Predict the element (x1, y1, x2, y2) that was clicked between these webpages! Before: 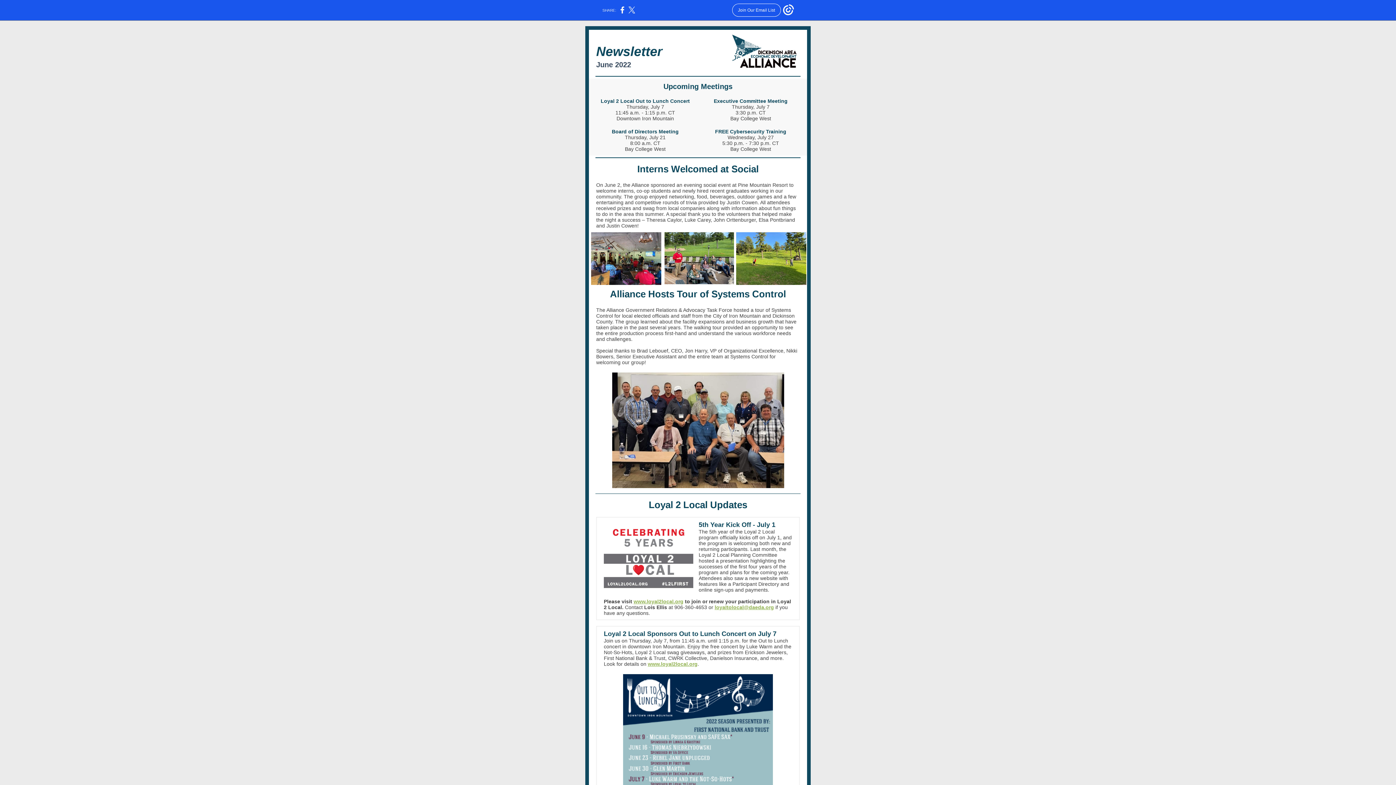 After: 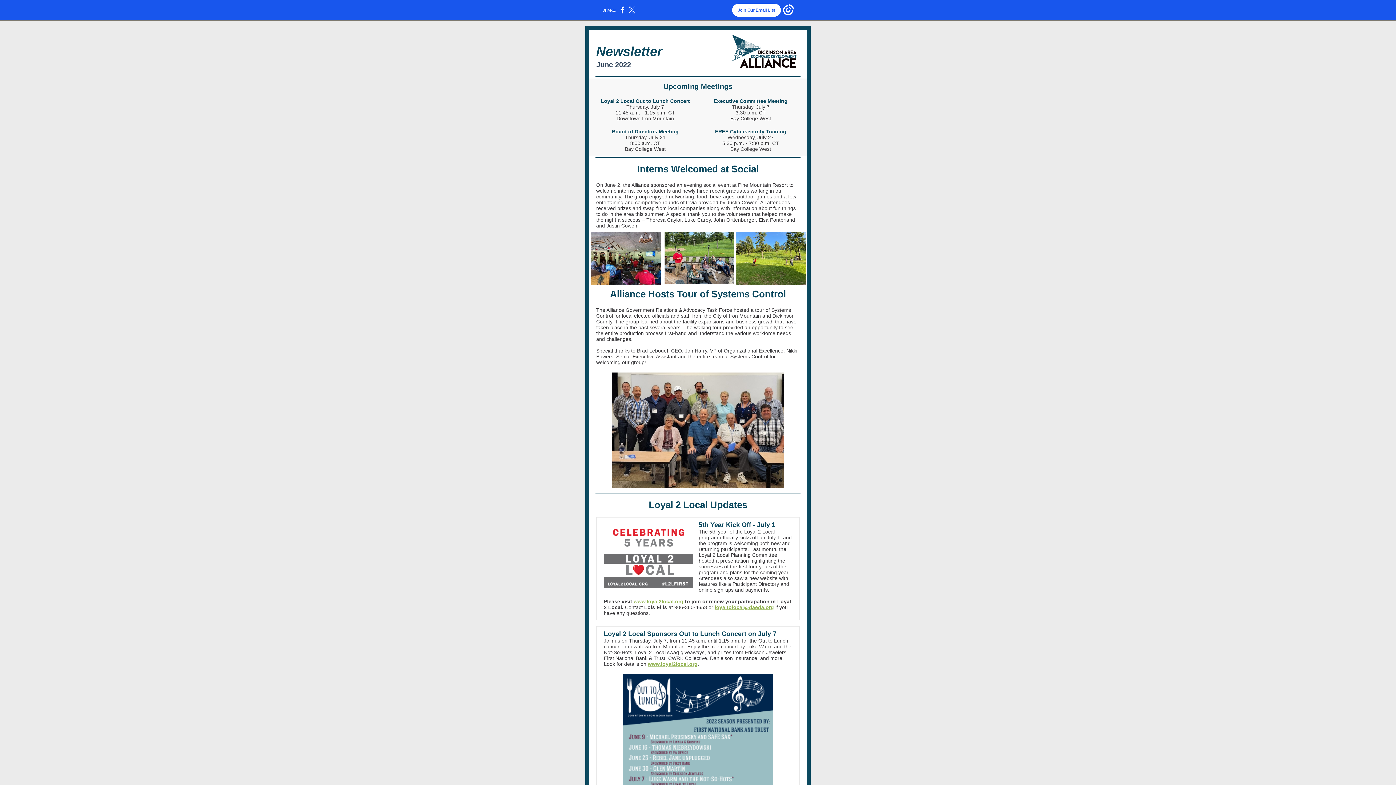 Action: label: Join Our Email List bbox: (732, 3, 781, 16)